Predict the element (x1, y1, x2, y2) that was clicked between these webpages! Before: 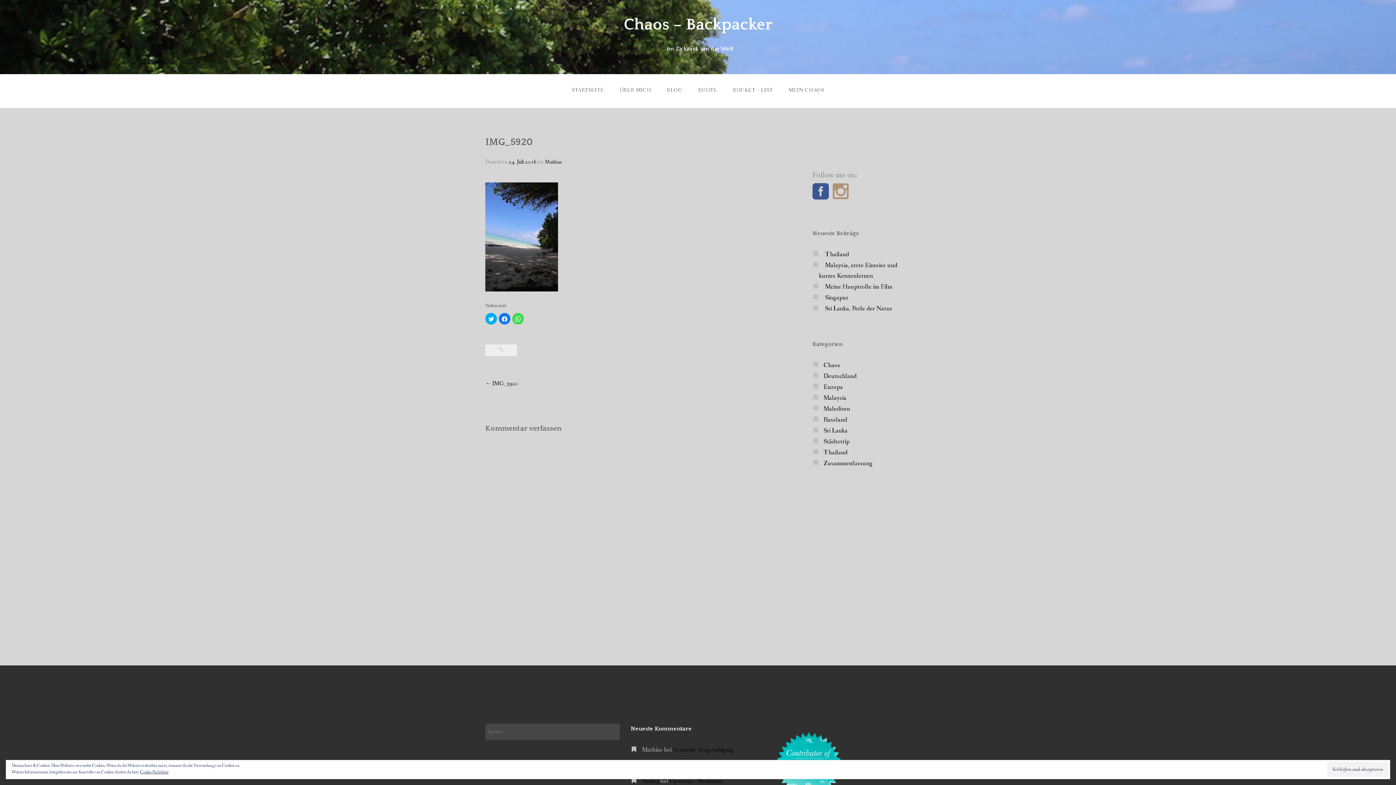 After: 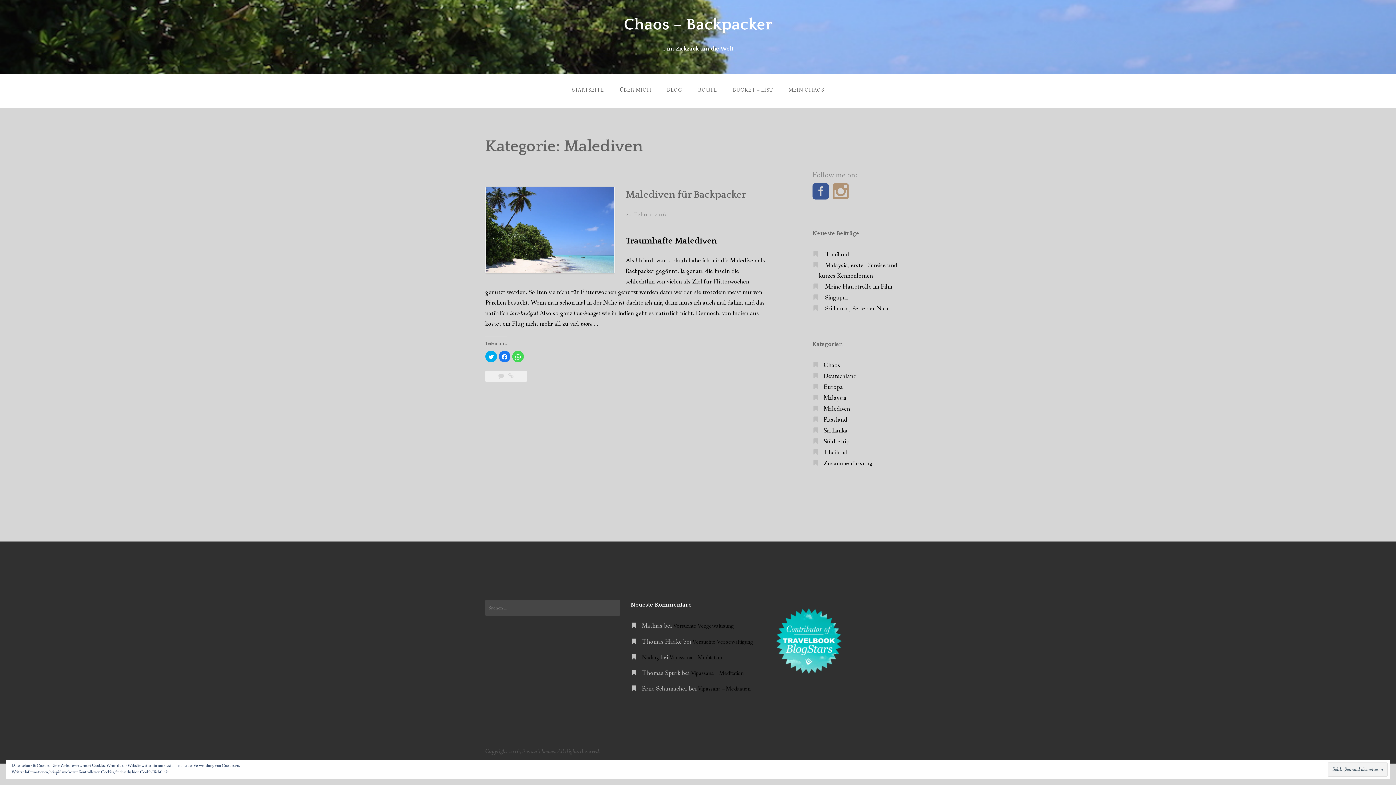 Action: bbox: (823, 405, 850, 413) label: Malediven